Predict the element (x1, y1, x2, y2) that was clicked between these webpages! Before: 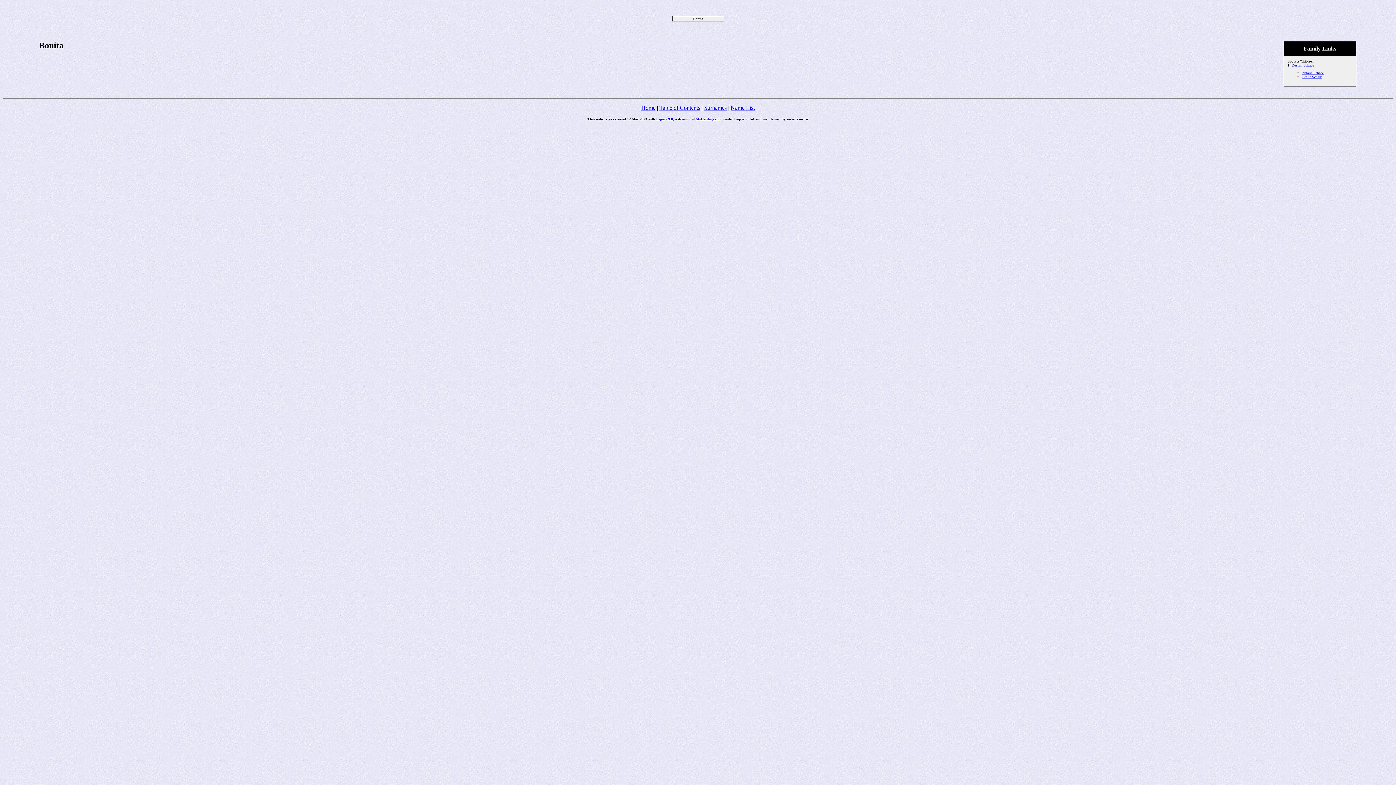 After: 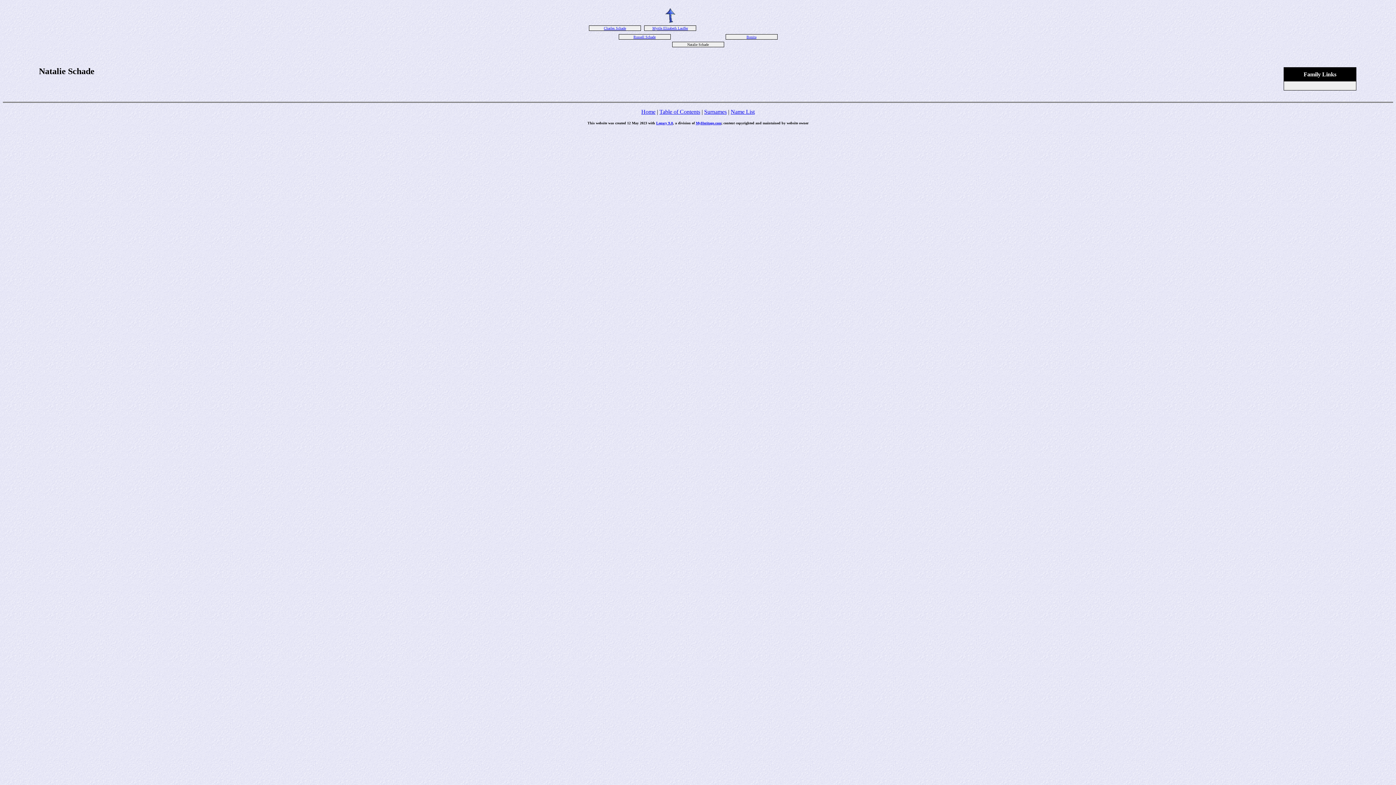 Action: label: Natalie Schade bbox: (1302, 70, 1324, 74)